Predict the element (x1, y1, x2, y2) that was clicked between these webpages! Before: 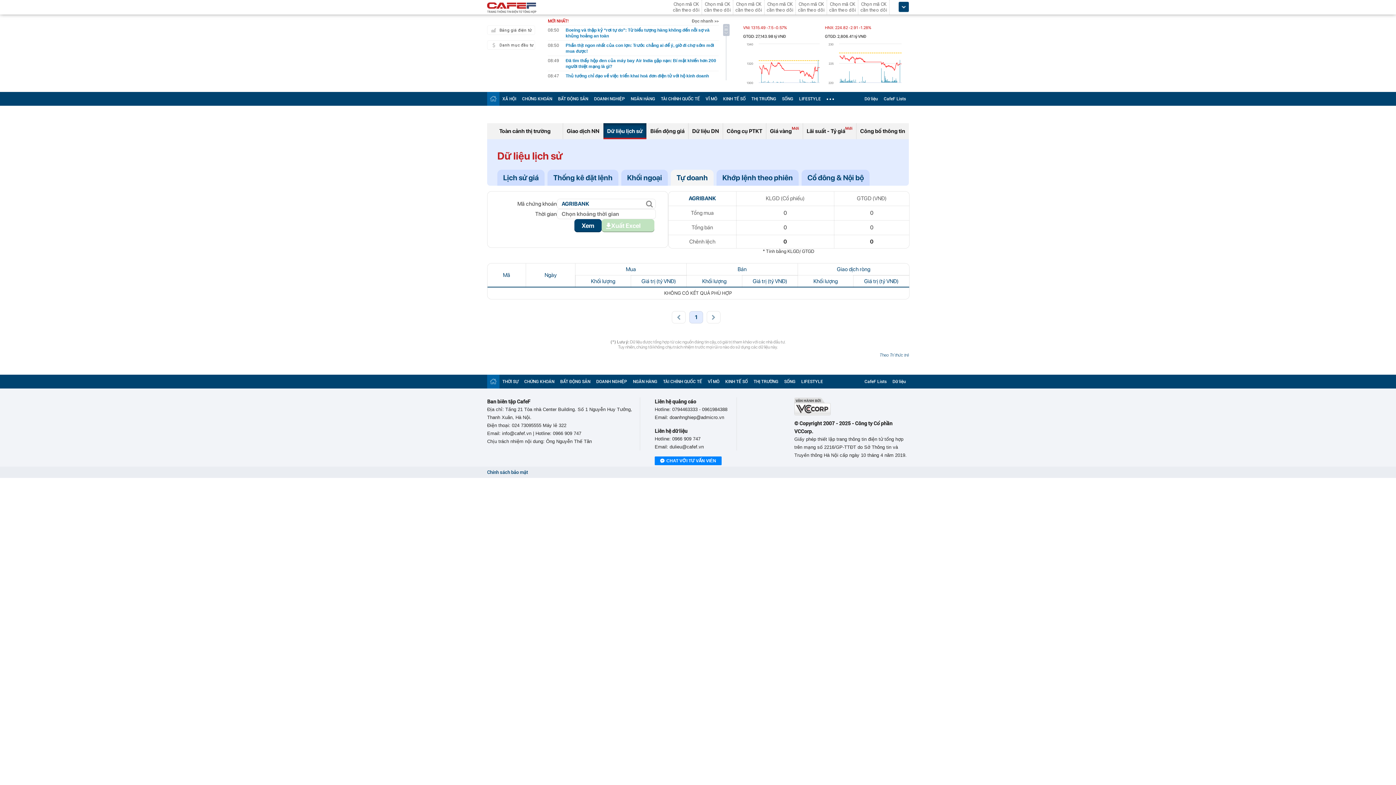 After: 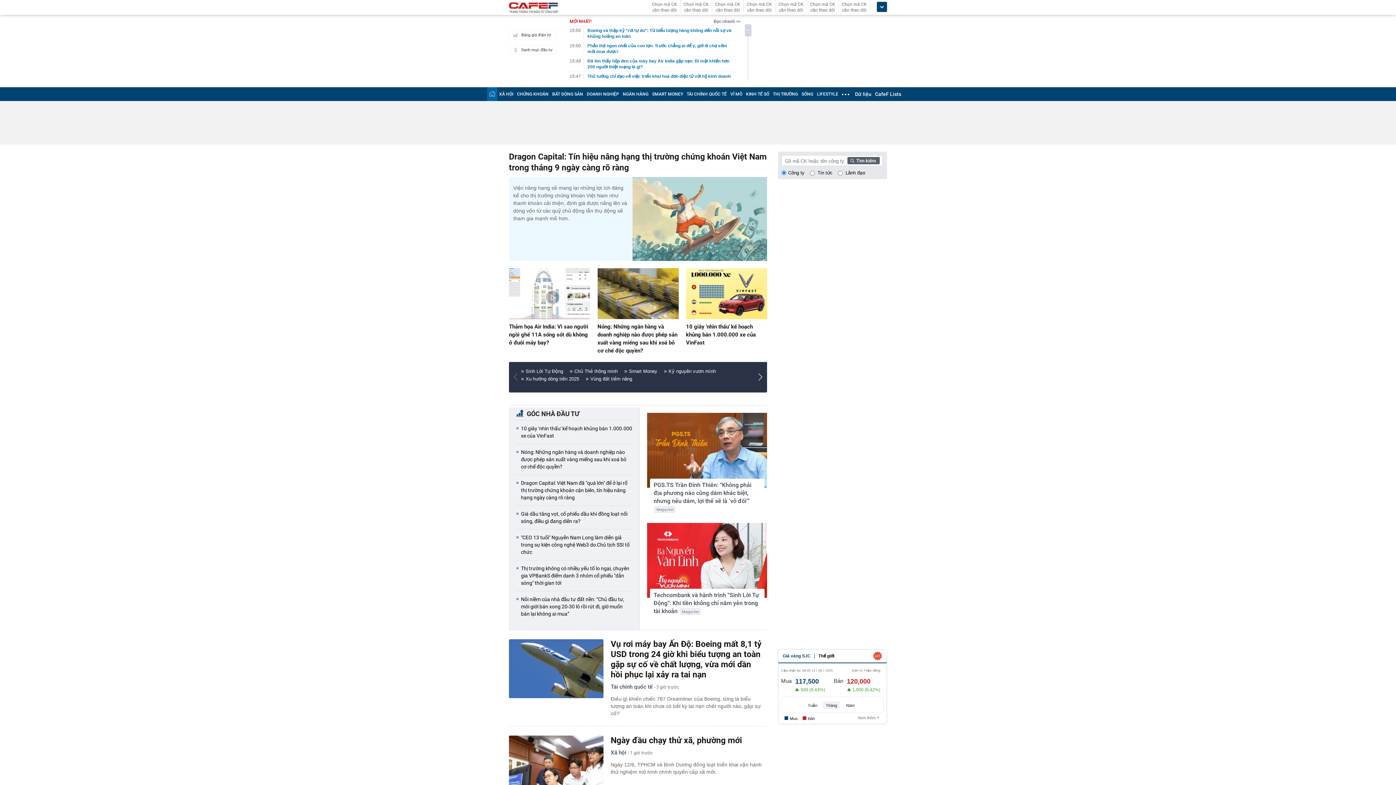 Action: bbox: (490, 96, 496, 101)